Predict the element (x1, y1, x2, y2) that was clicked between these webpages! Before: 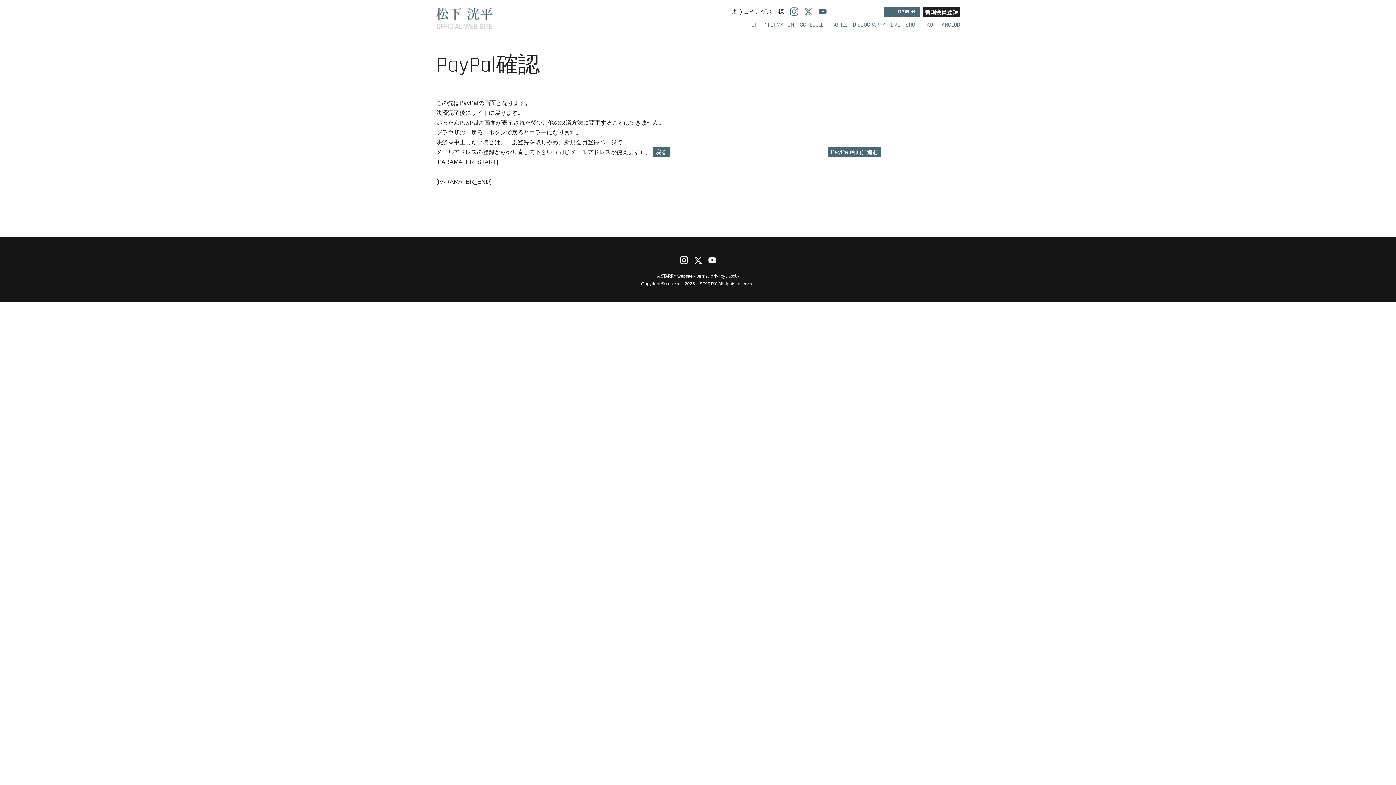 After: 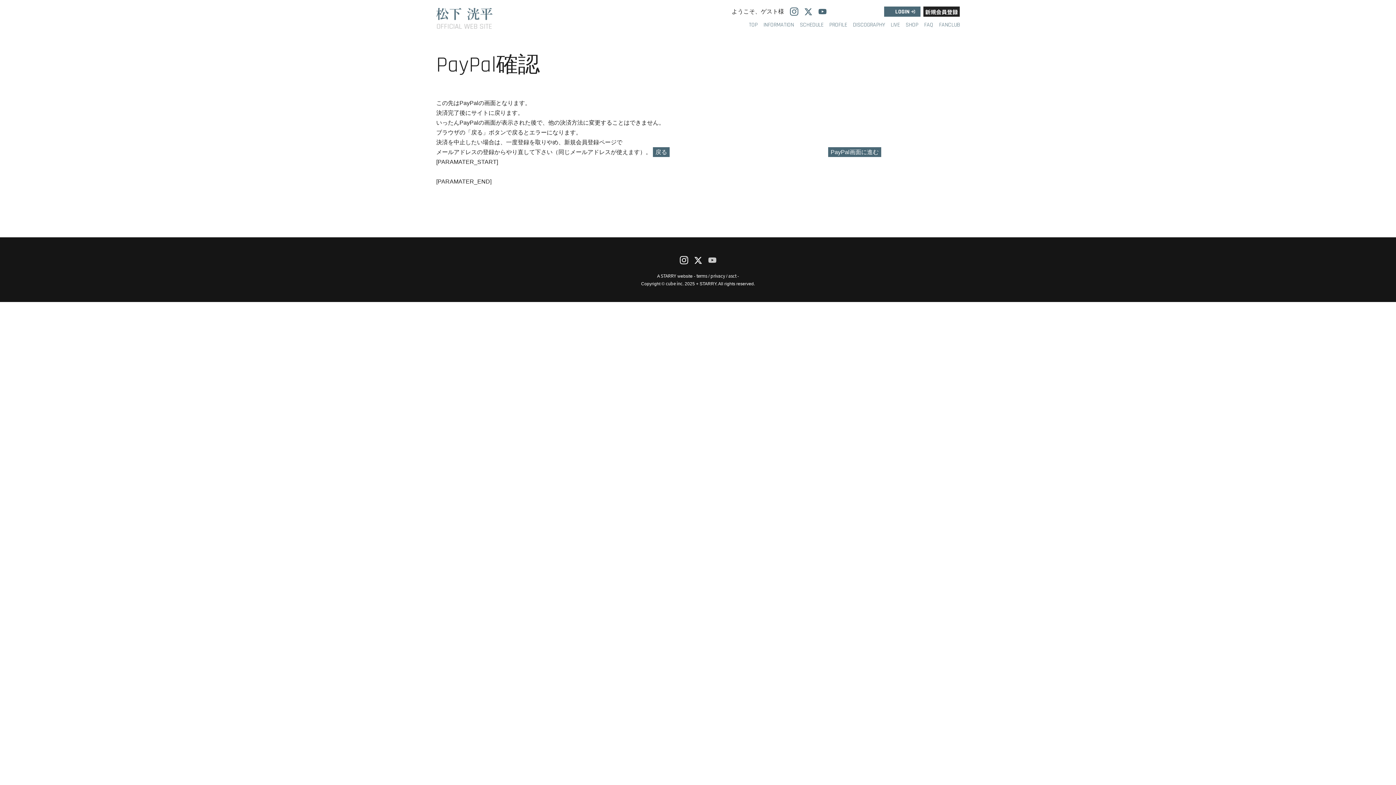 Action: bbox: (708, 256, 716, 264)